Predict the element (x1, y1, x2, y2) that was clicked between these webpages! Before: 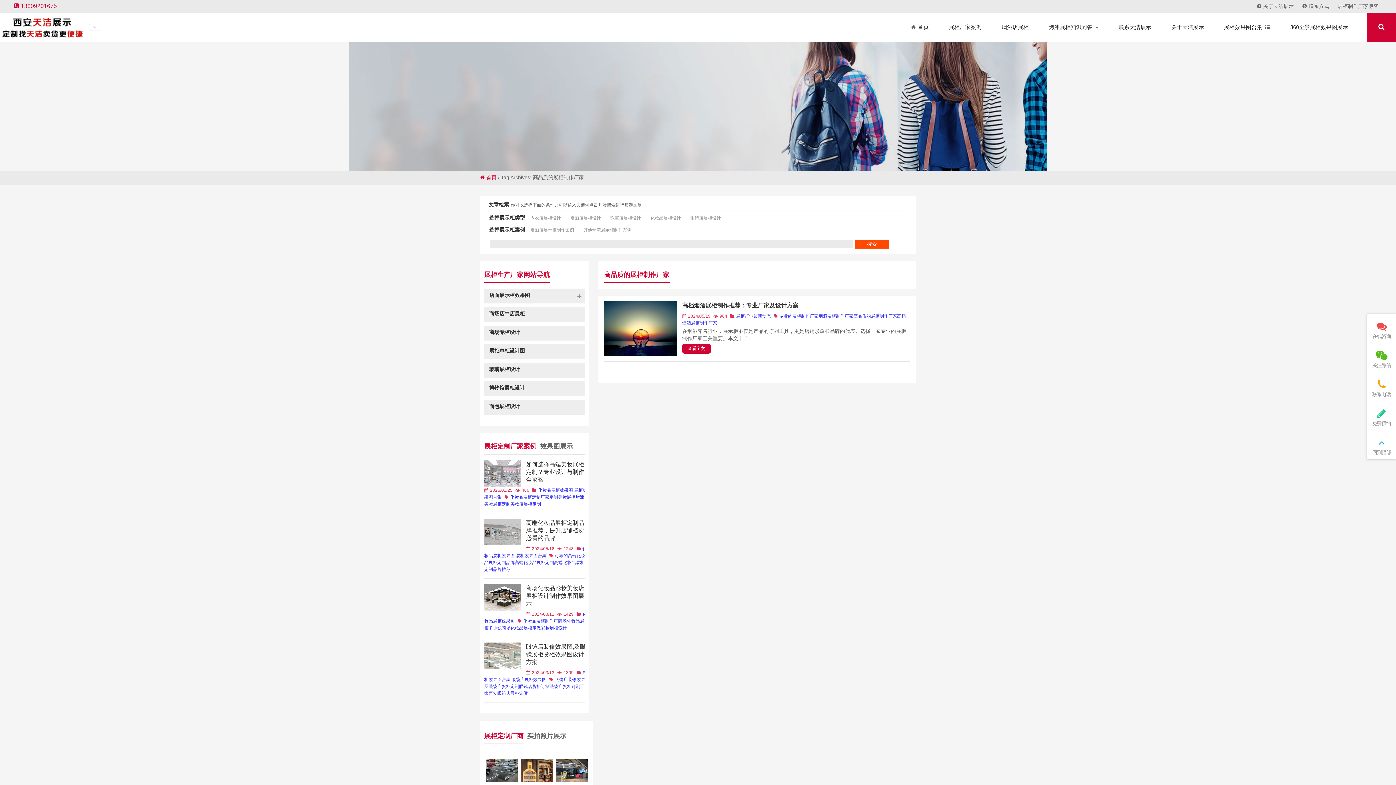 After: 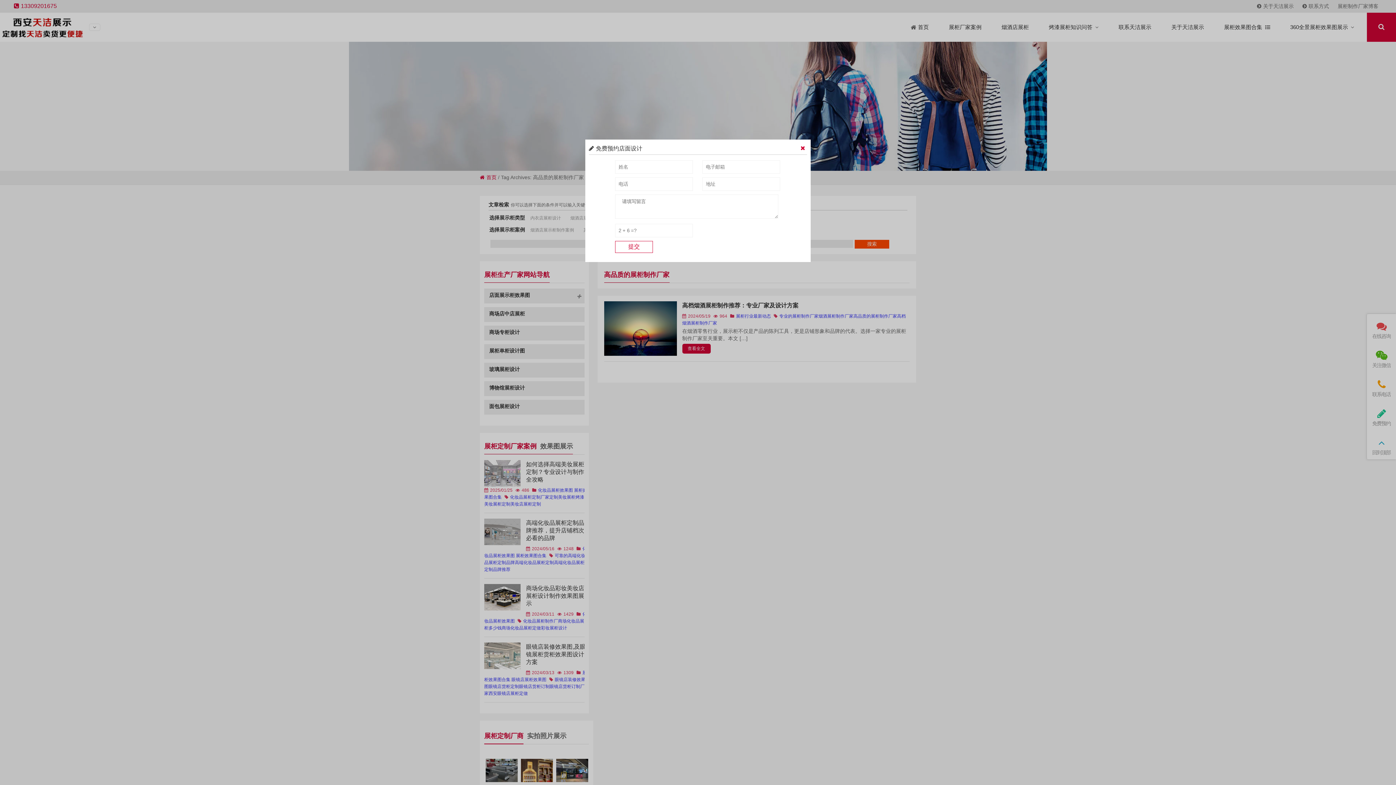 Action: label: 免费预约 bbox: (1367, 405, 1396, 427)